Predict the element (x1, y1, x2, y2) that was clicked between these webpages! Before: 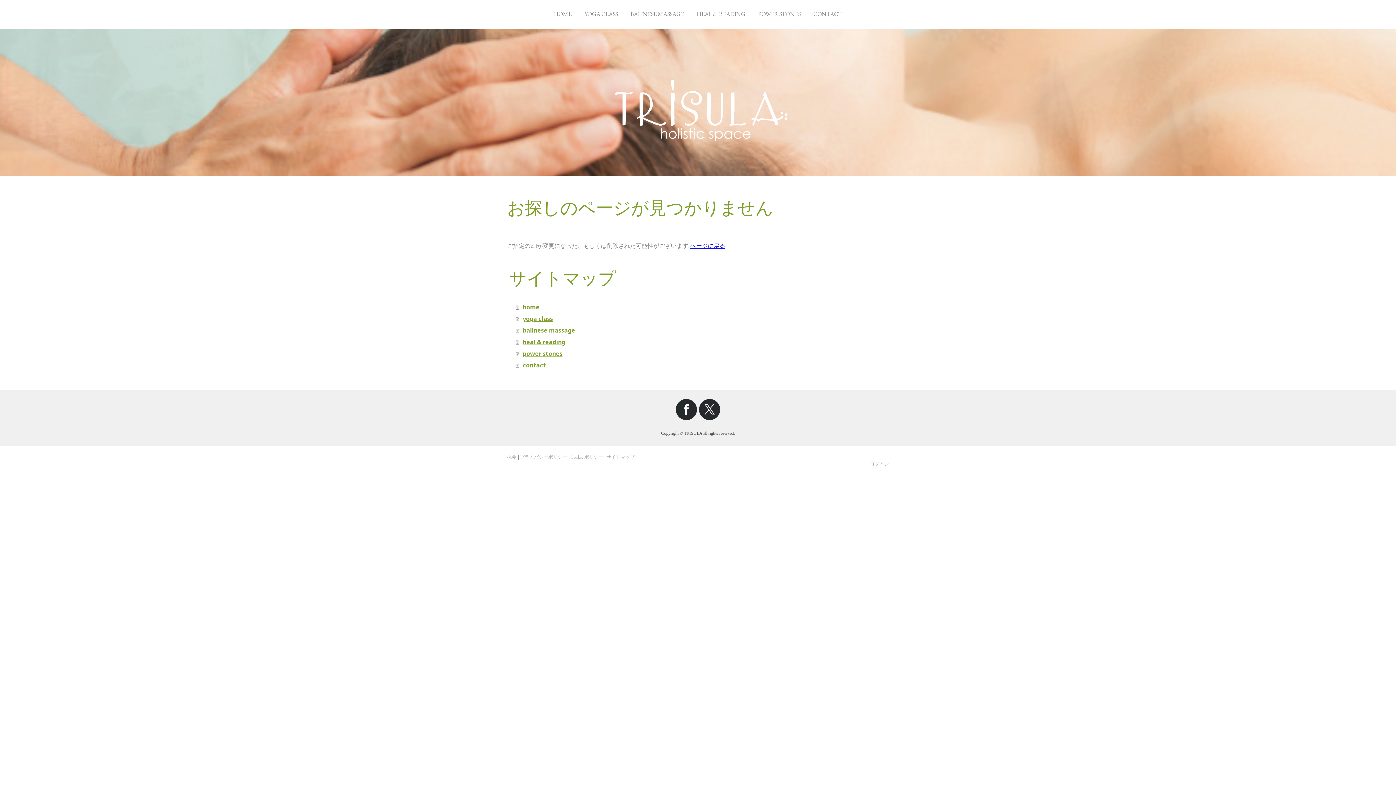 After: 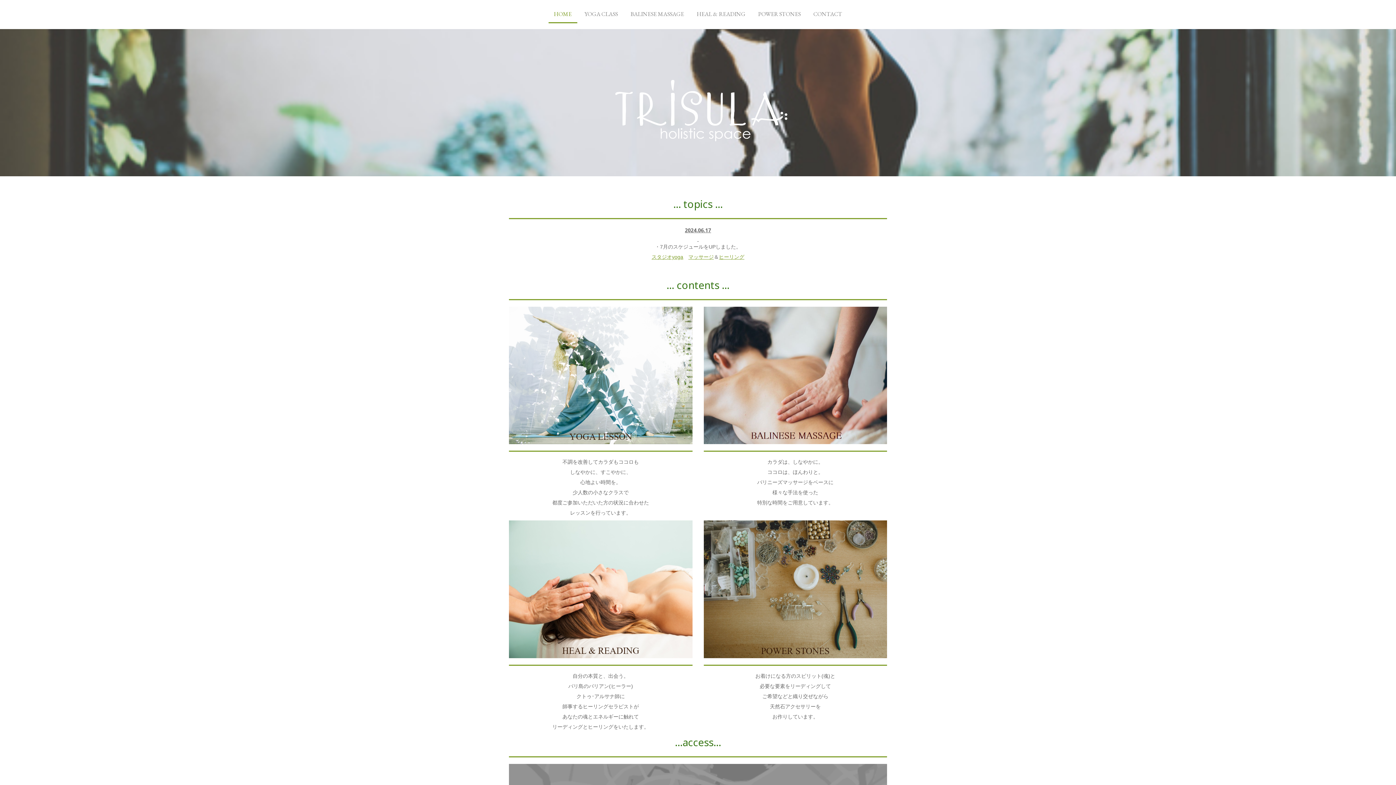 Action: bbox: (587, 71, 808, 78)